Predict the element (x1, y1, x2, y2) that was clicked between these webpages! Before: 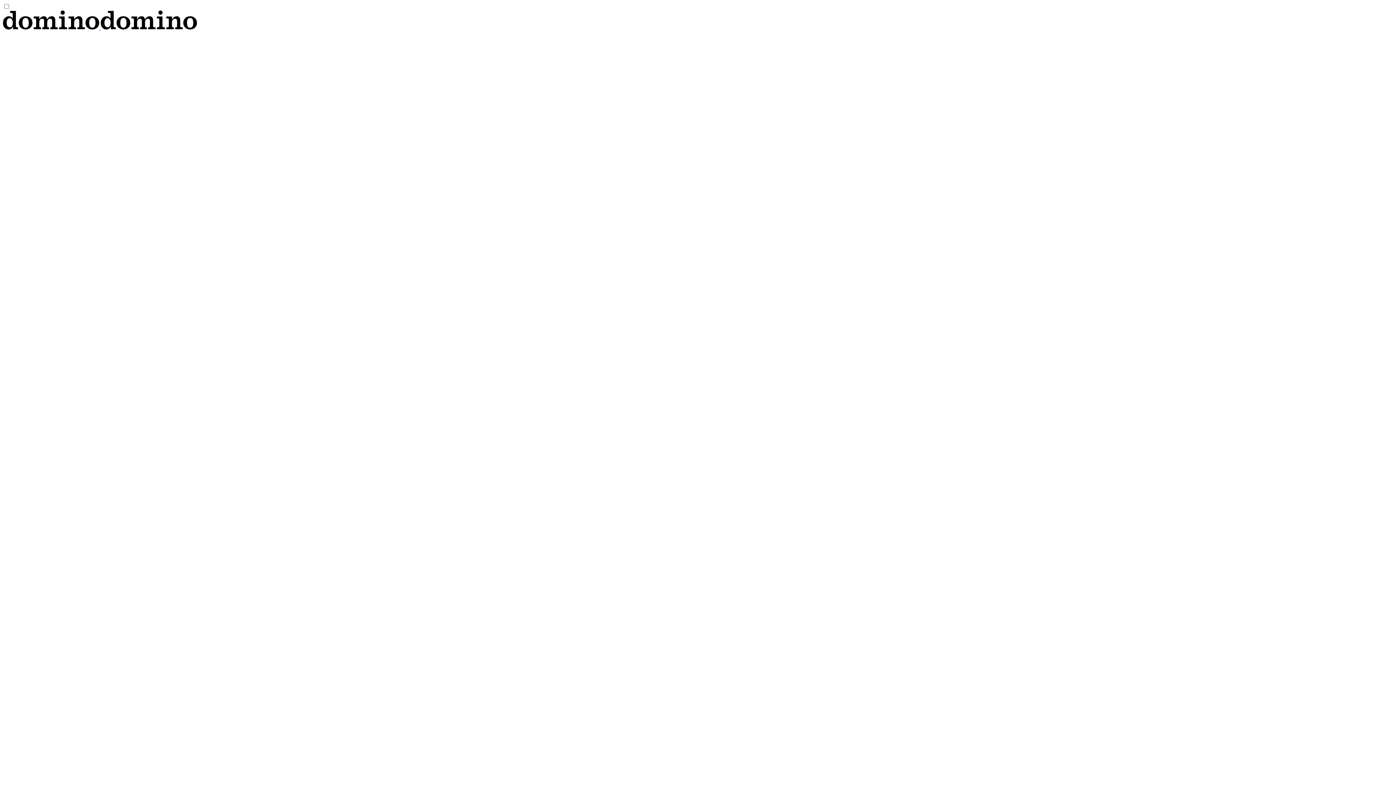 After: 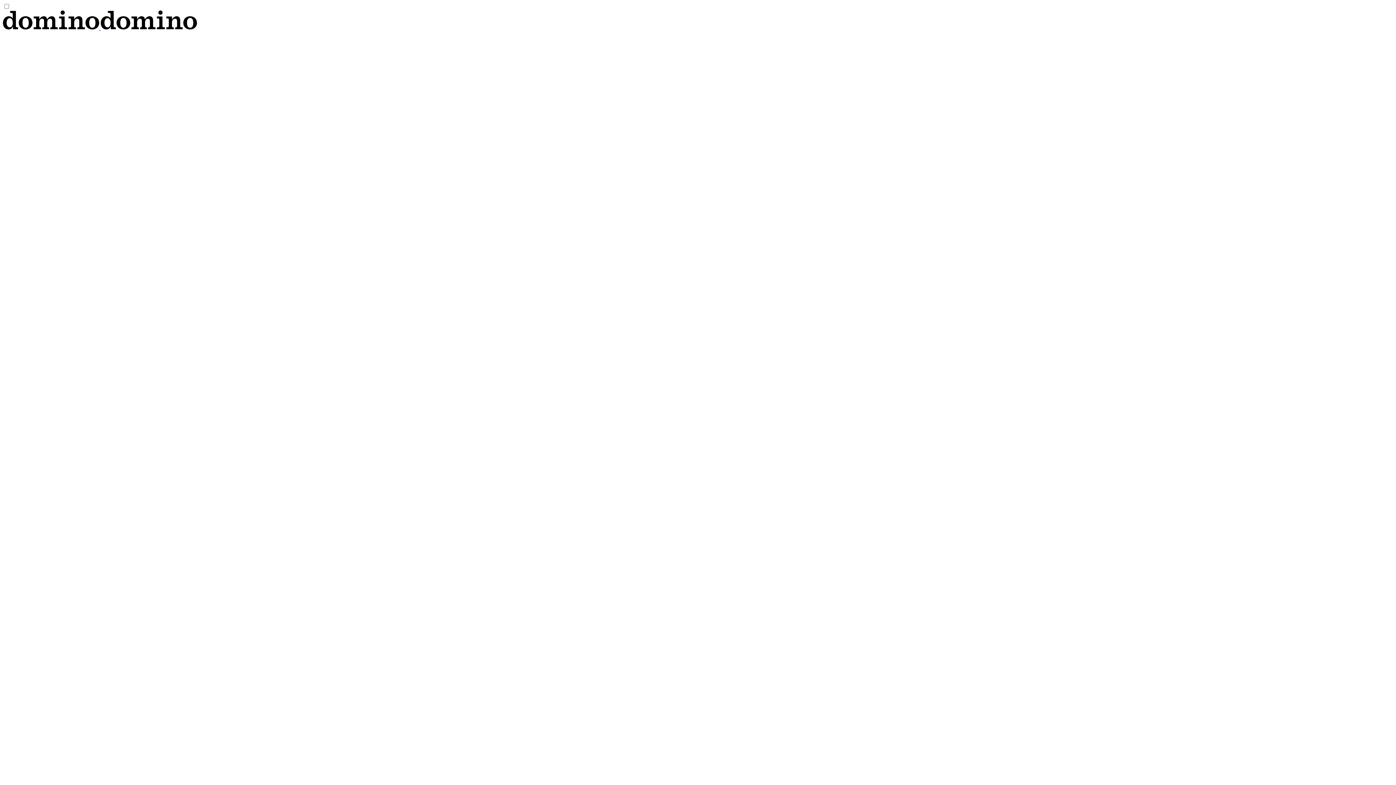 Action: bbox: (2, 24, 197, 30) label:  